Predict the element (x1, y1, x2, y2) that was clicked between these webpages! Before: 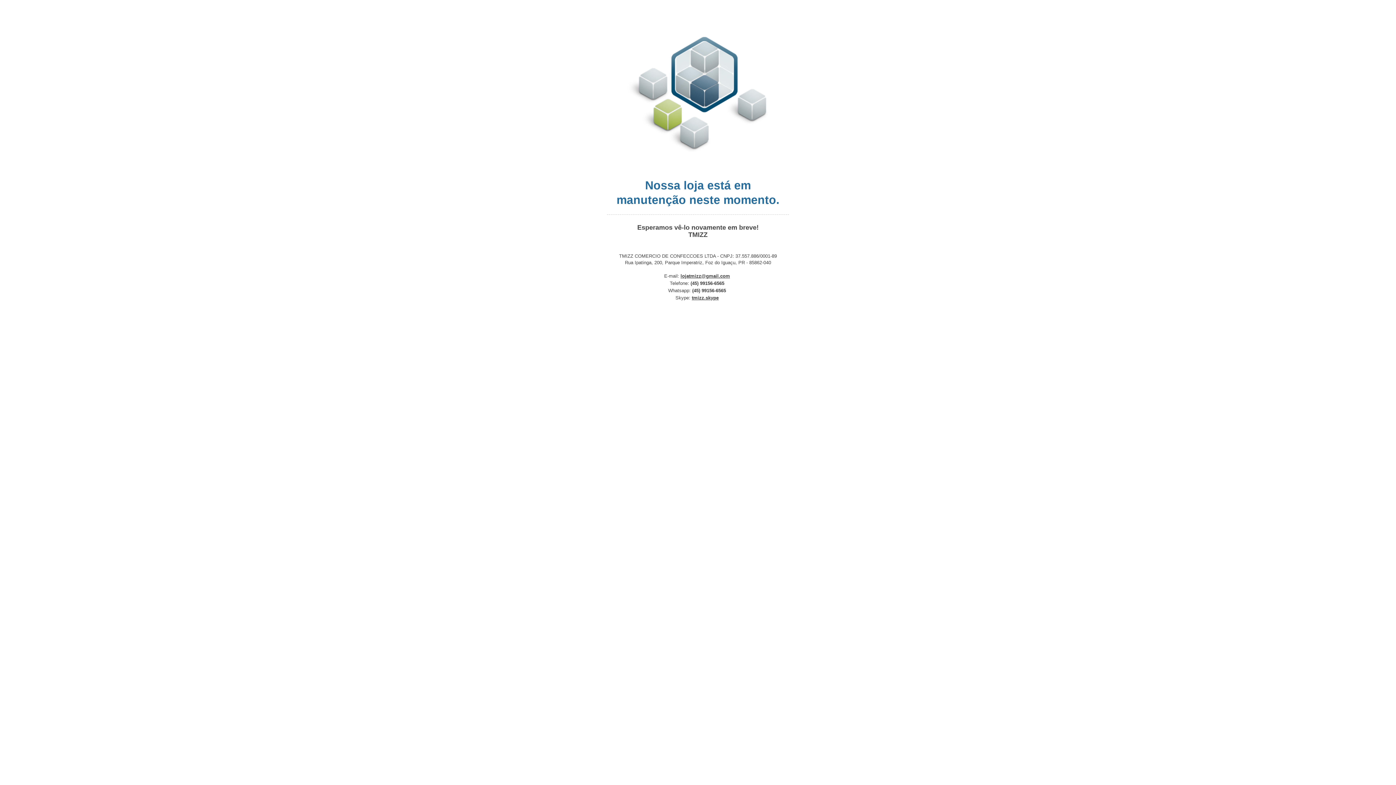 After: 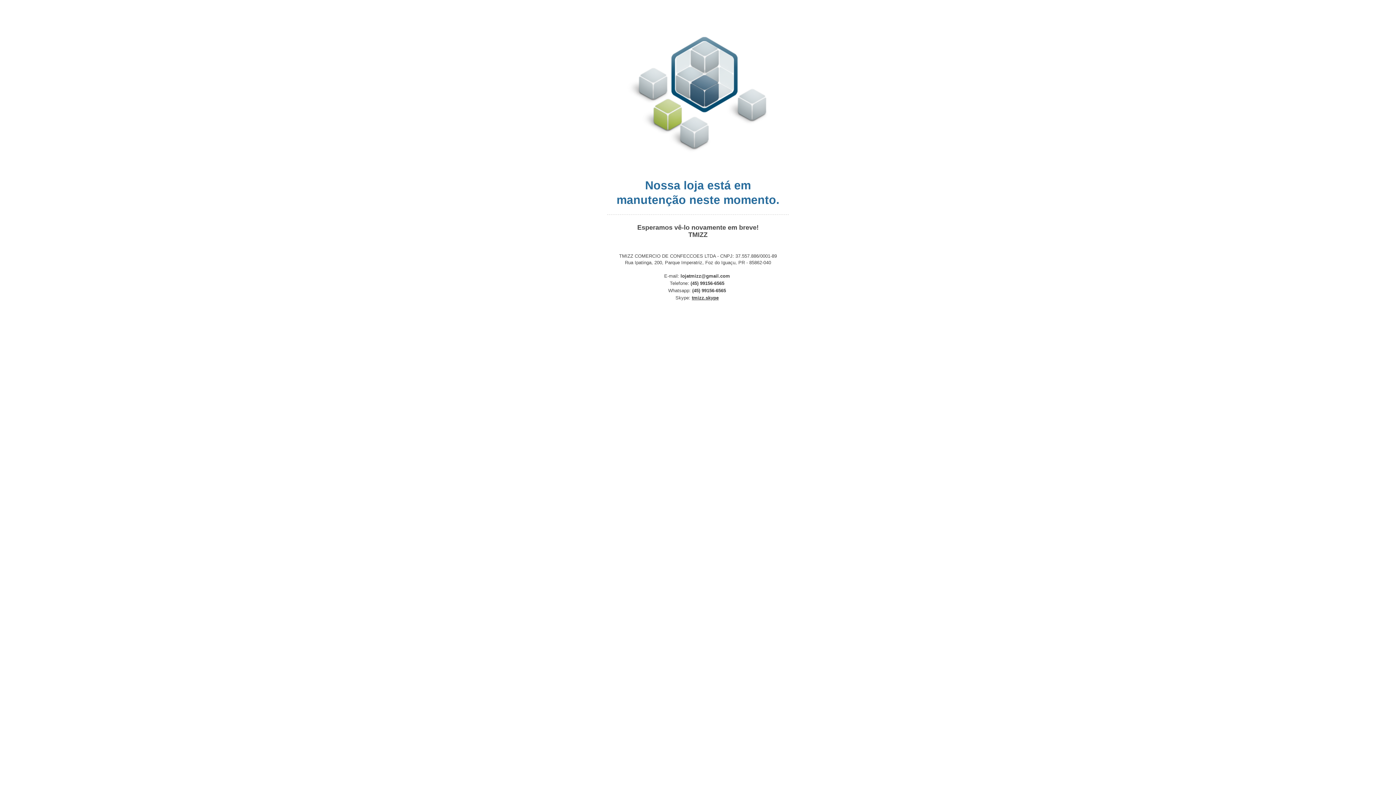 Action: label: lojatmizz@gmail.com bbox: (680, 273, 730, 278)